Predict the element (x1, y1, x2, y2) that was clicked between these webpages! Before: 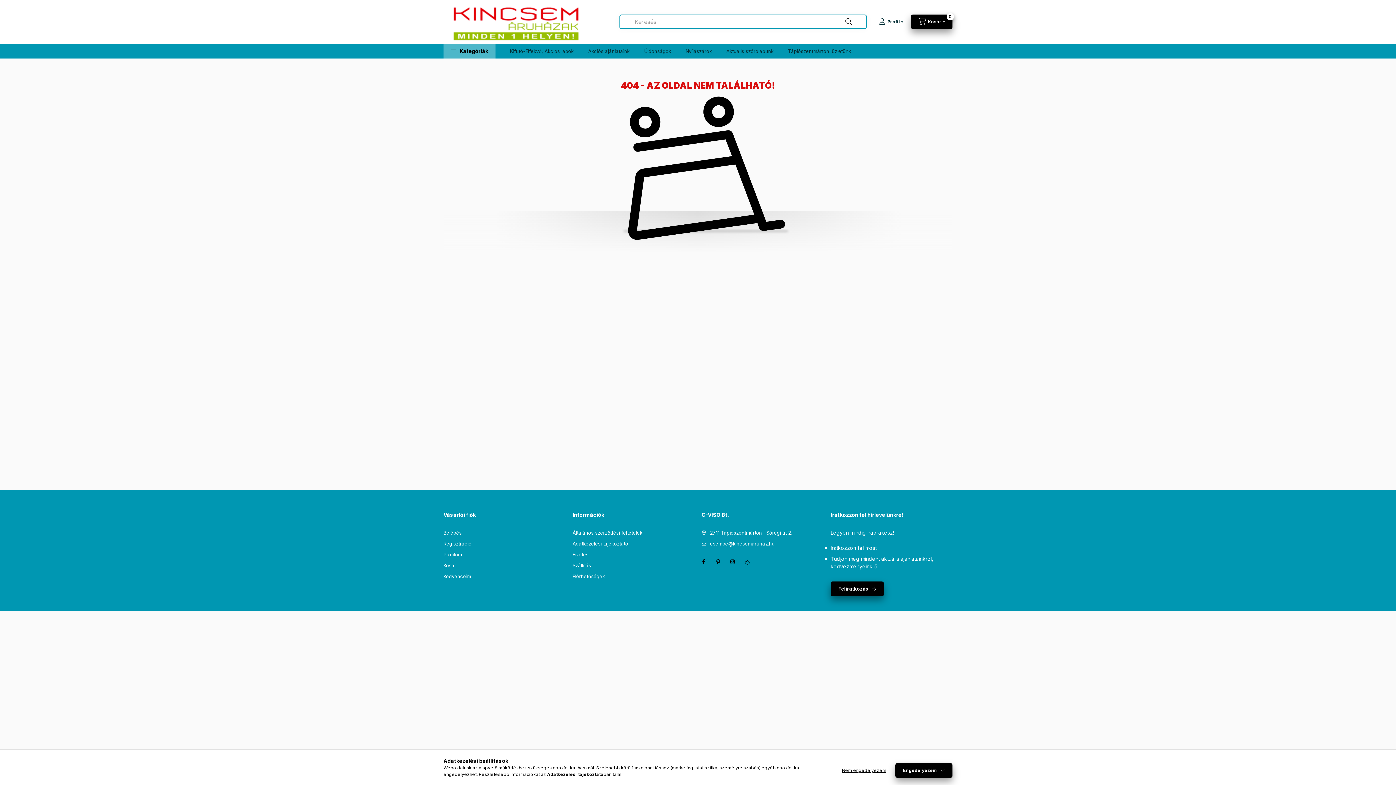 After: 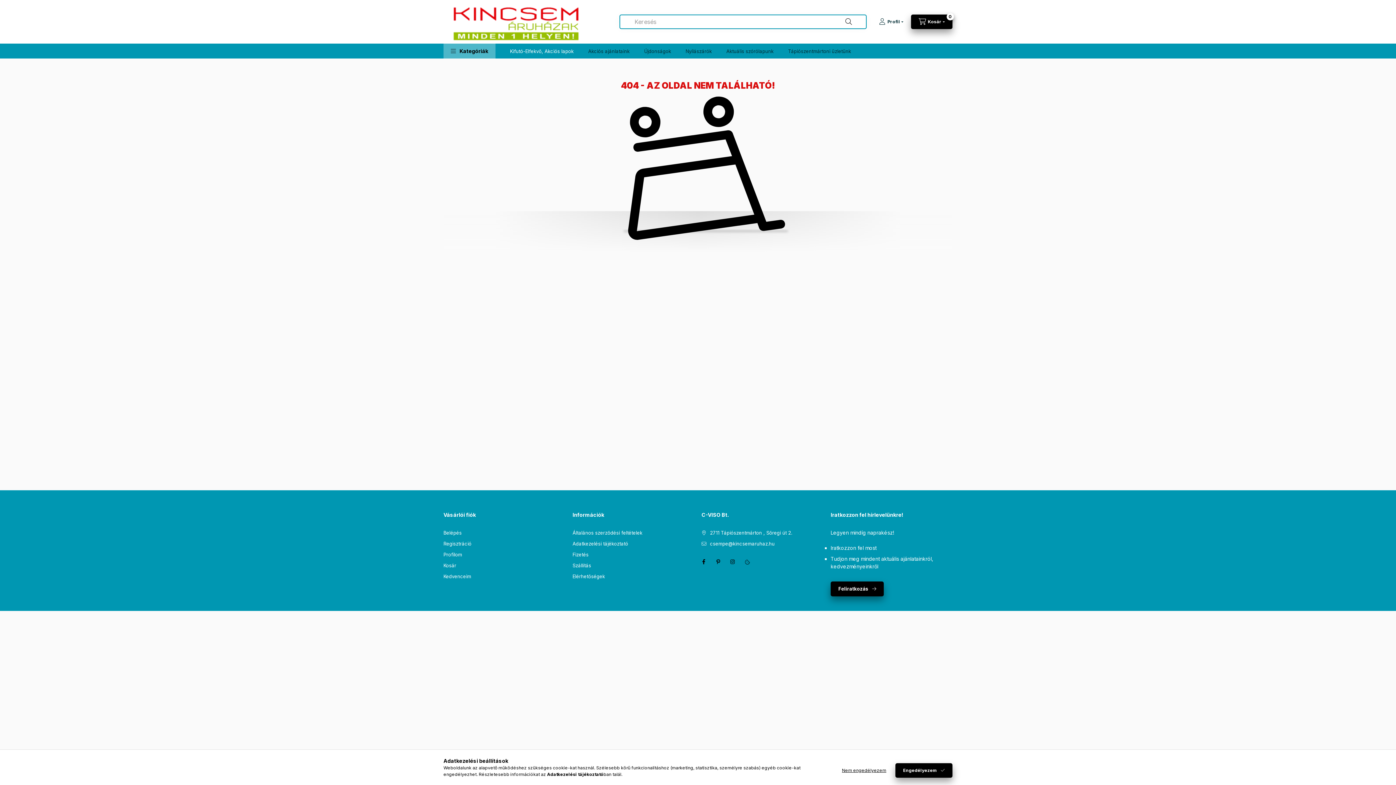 Action: label: Kifutó-Elfekvő, Akciós lapok bbox: (502, 43, 581, 58)